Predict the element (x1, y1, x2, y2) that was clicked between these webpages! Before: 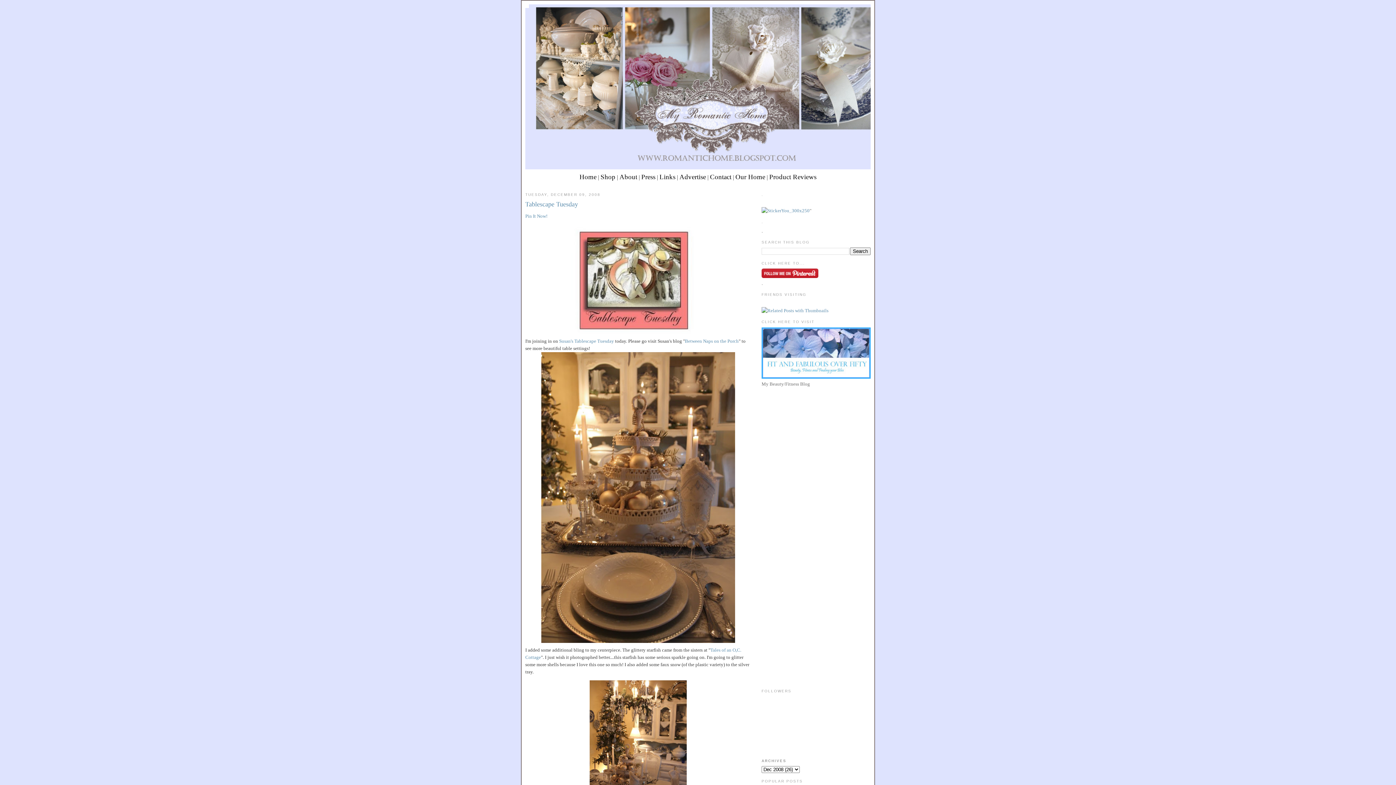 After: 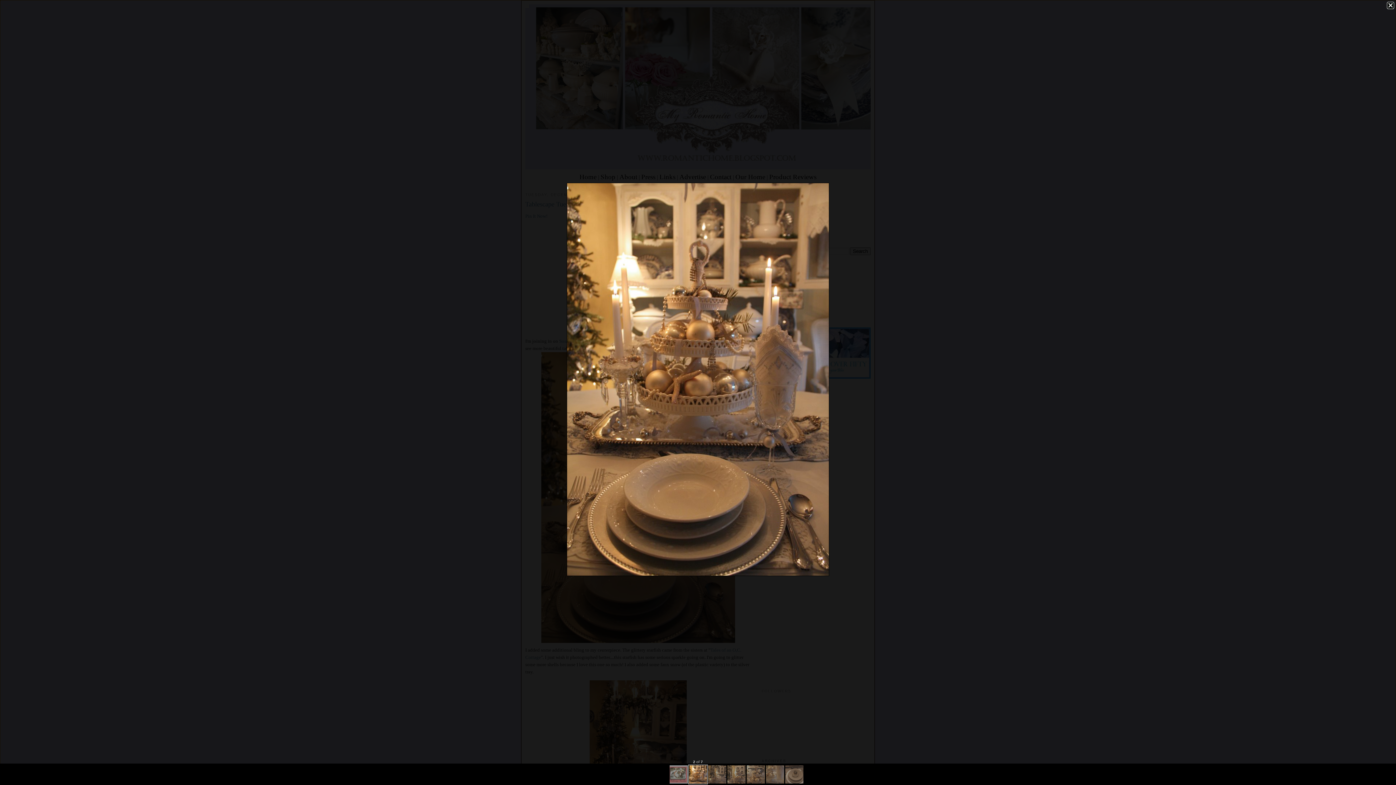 Action: bbox: (525, 352, 750, 643)